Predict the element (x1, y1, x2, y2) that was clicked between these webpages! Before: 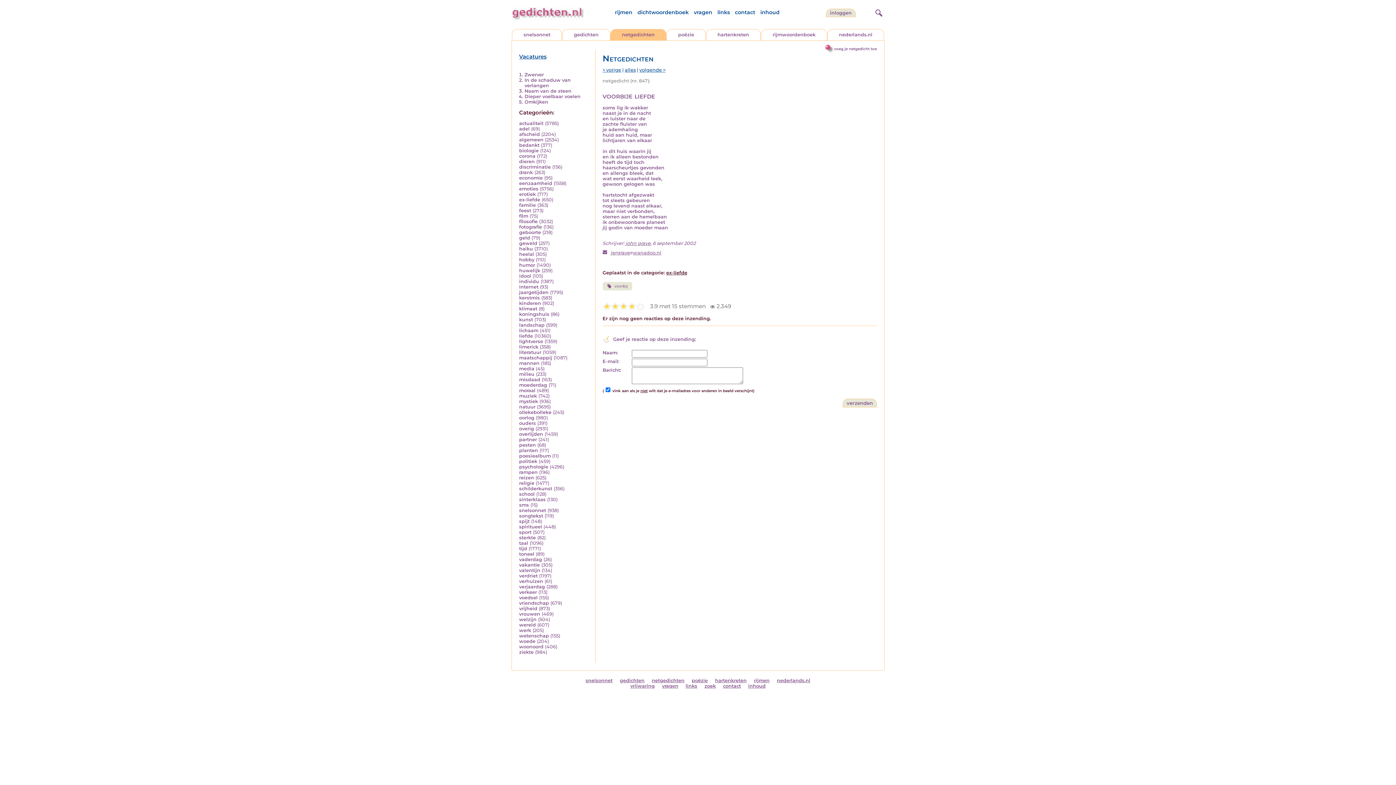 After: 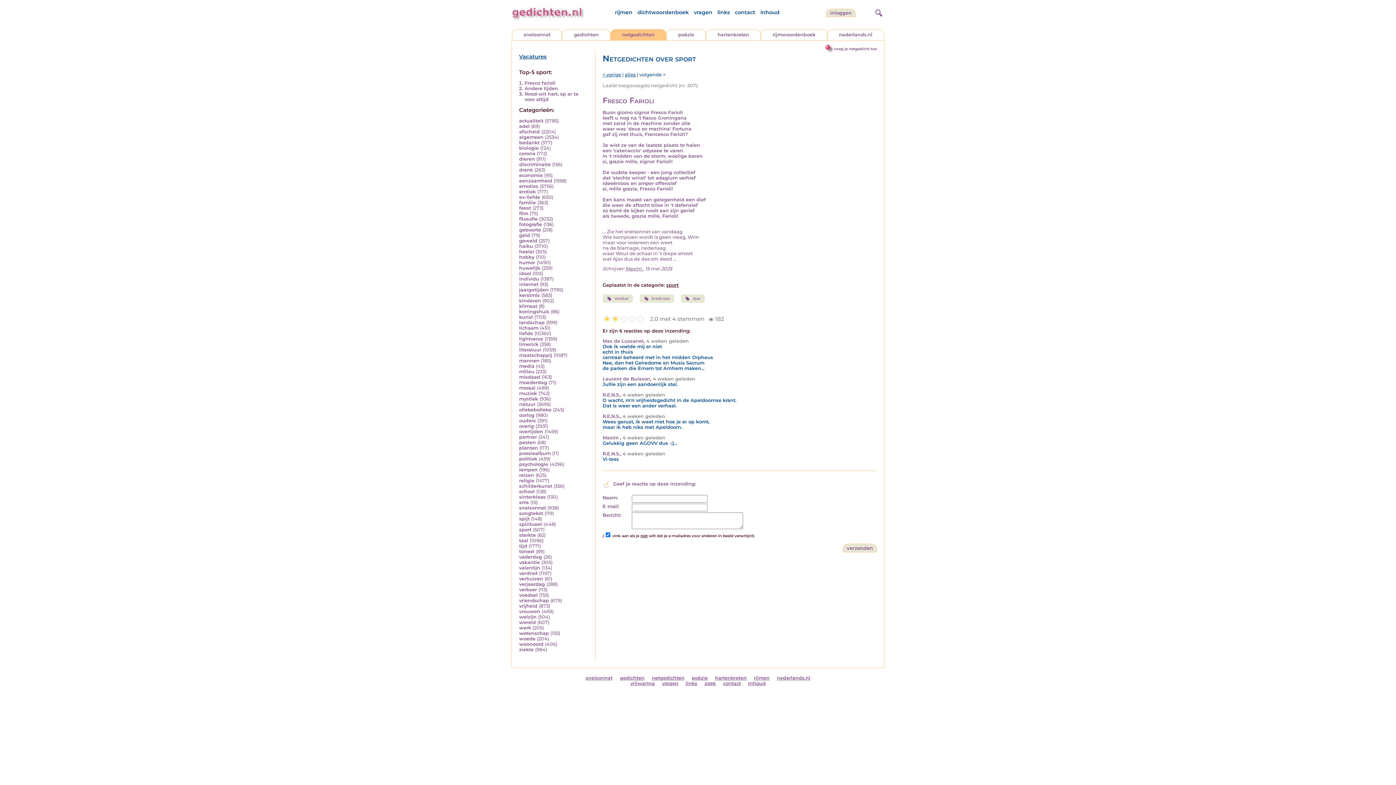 Action: label: sport bbox: (519, 529, 531, 535)